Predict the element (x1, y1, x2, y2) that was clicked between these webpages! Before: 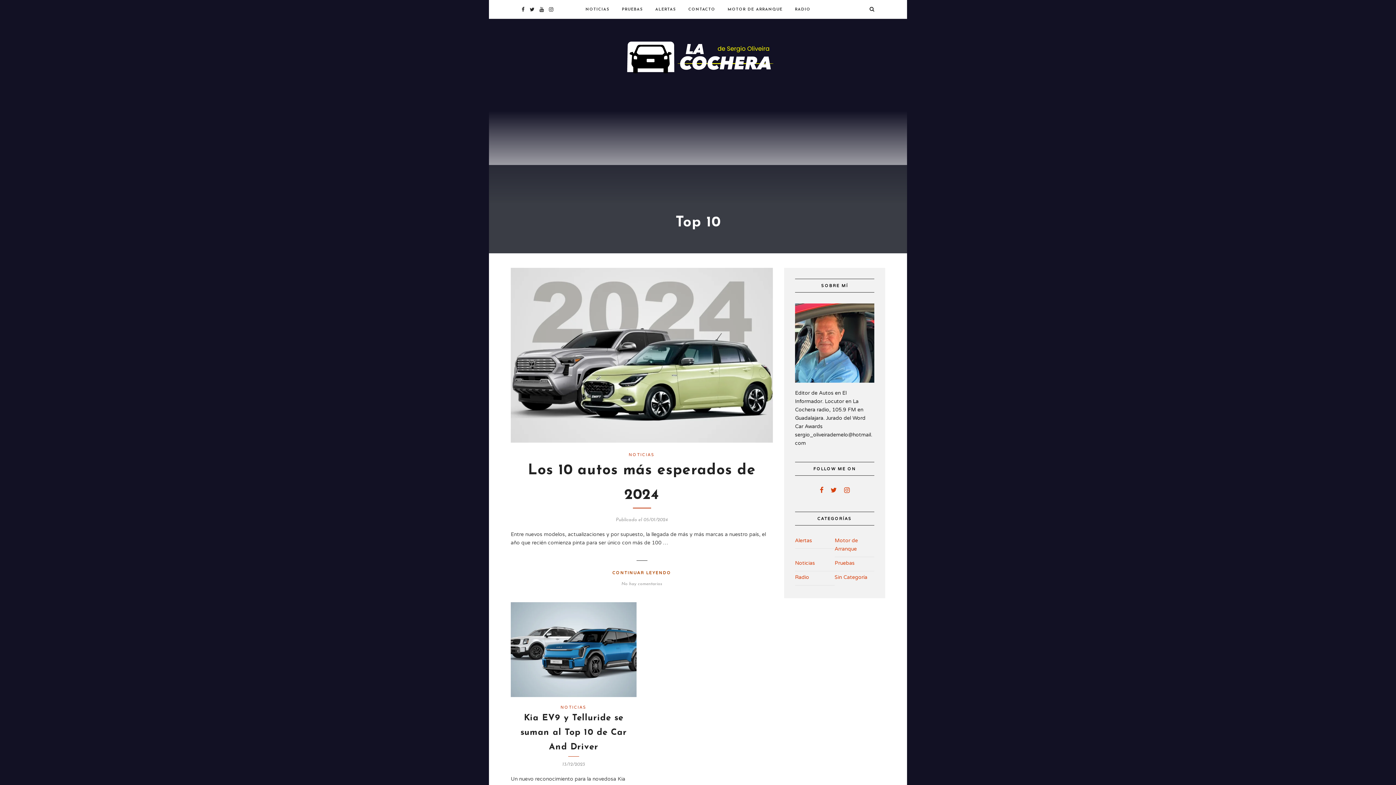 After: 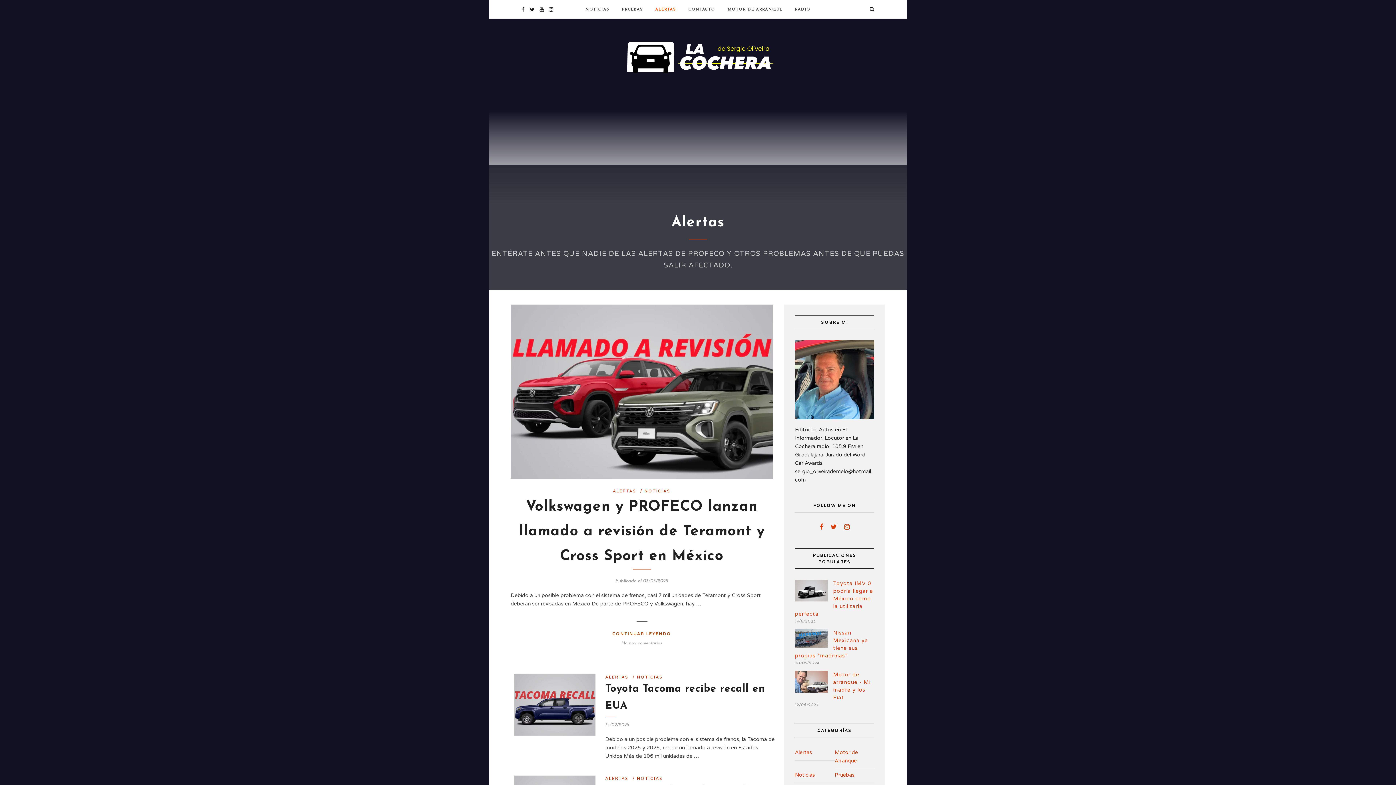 Action: label: ALERTAS bbox: (650, 0, 681, 18)